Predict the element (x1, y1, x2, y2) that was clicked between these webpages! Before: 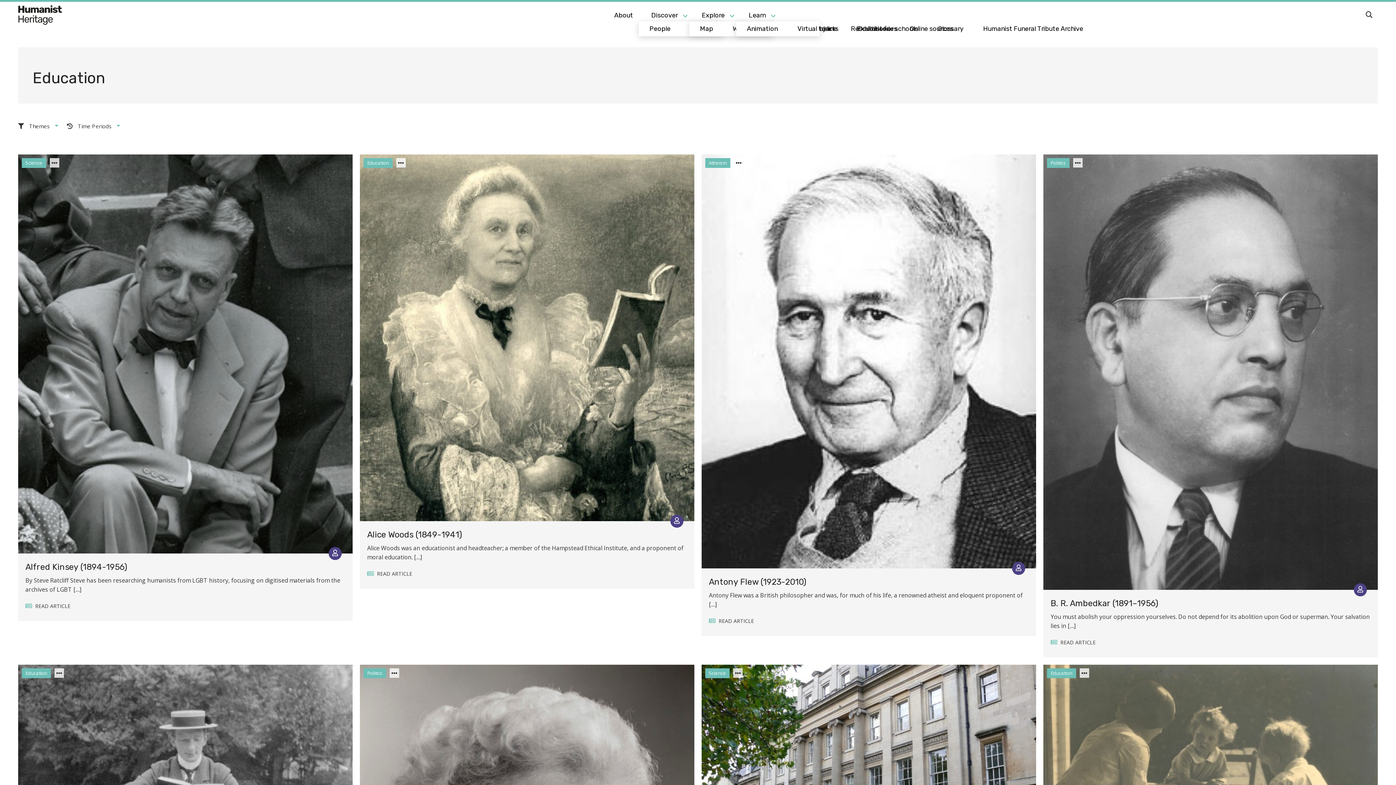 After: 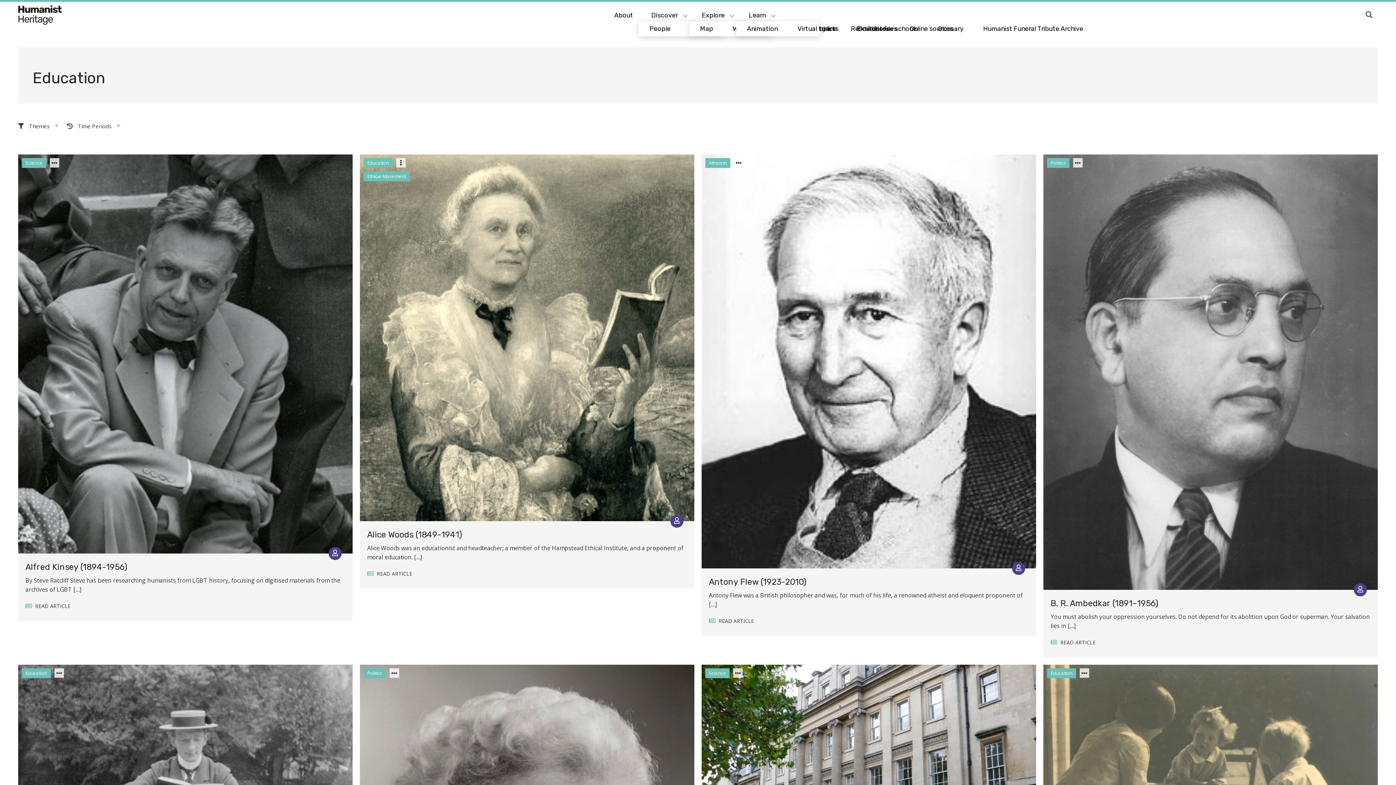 Action: bbox: (396, 158, 405, 167)